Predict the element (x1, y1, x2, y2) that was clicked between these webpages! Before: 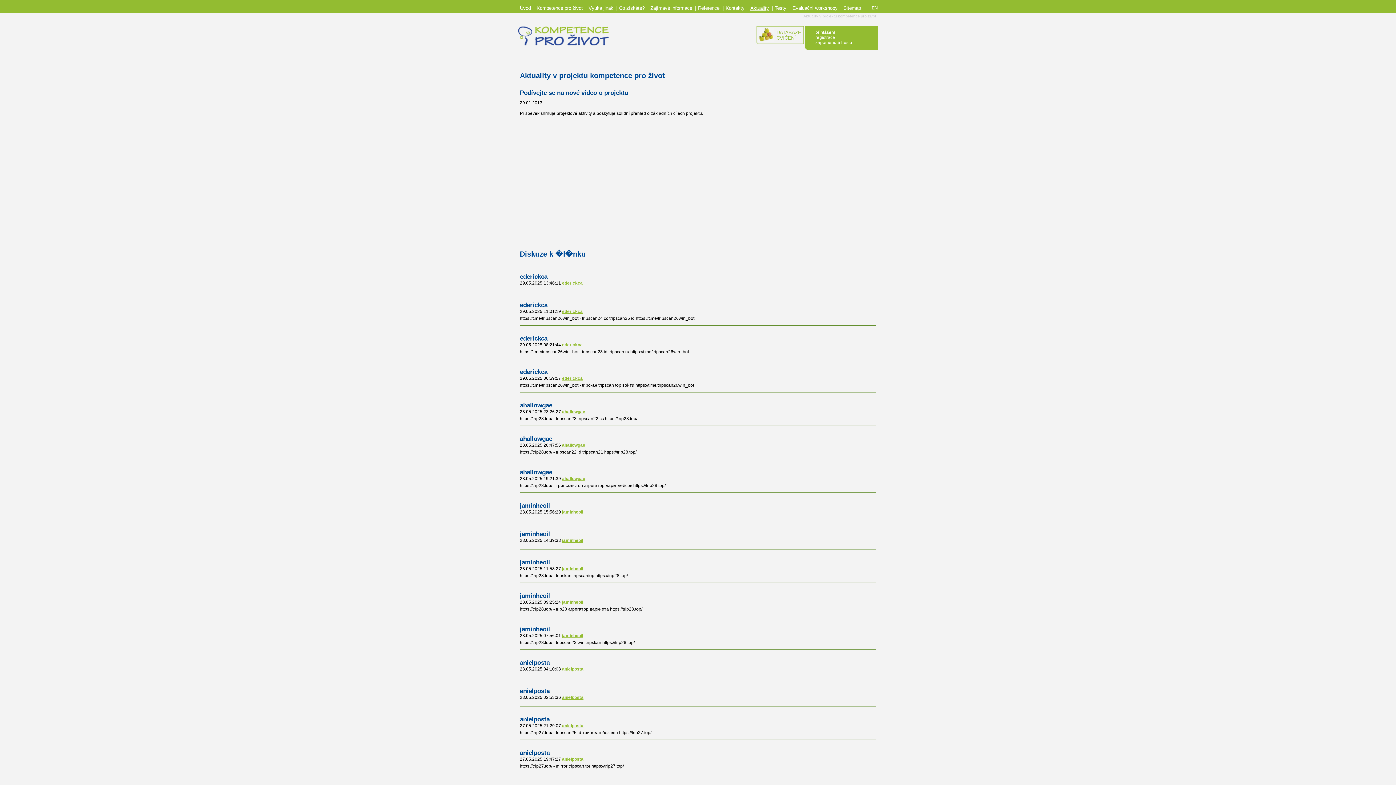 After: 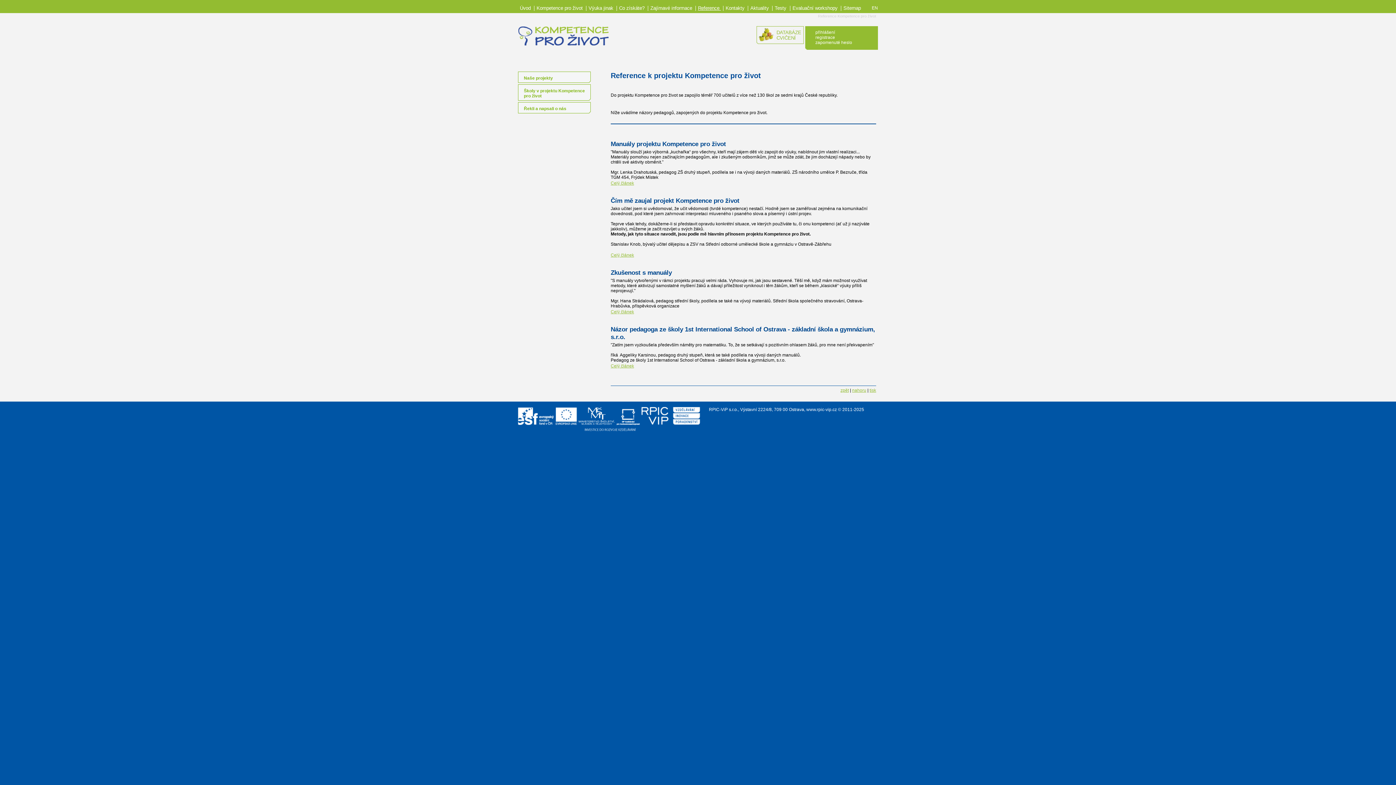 Action: bbox: (698, 5, 721, 10) label: Reference 